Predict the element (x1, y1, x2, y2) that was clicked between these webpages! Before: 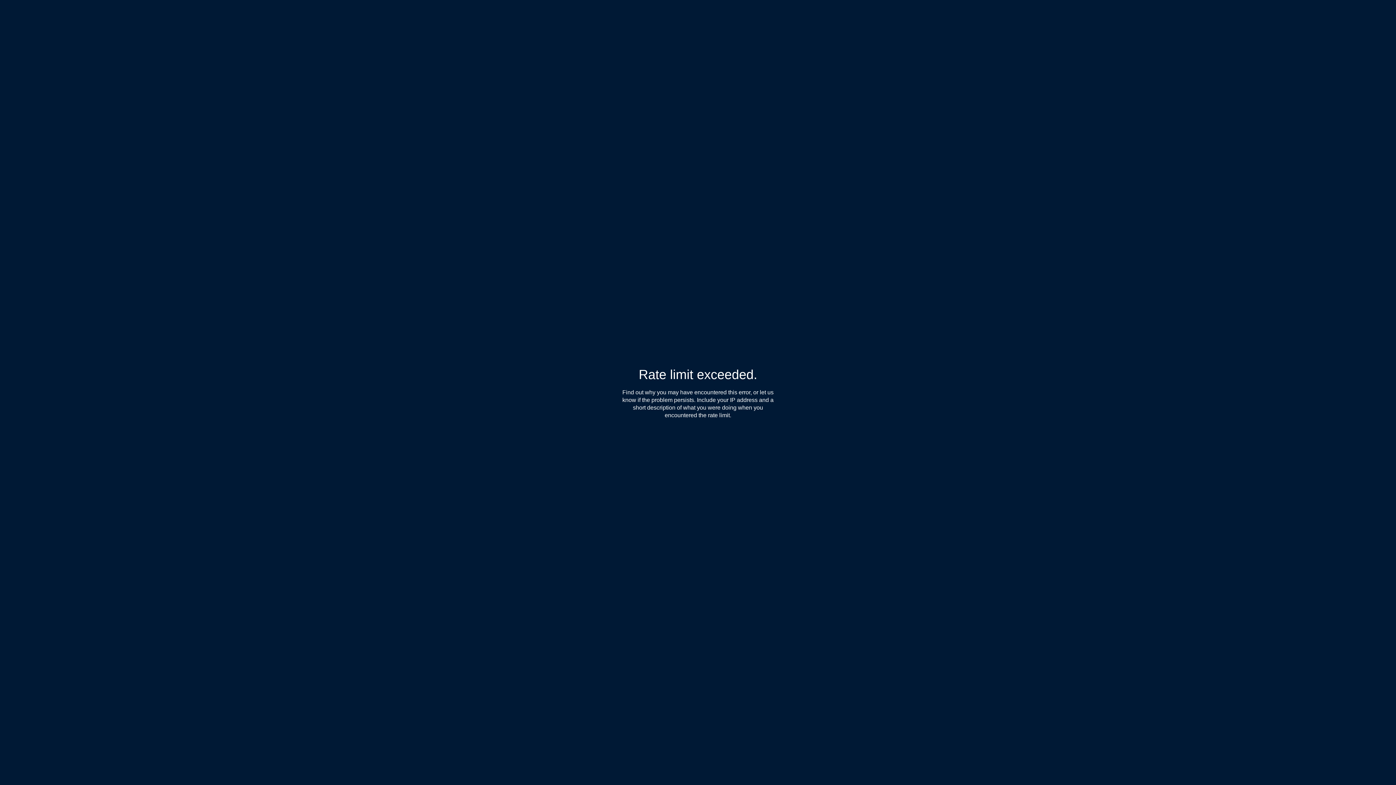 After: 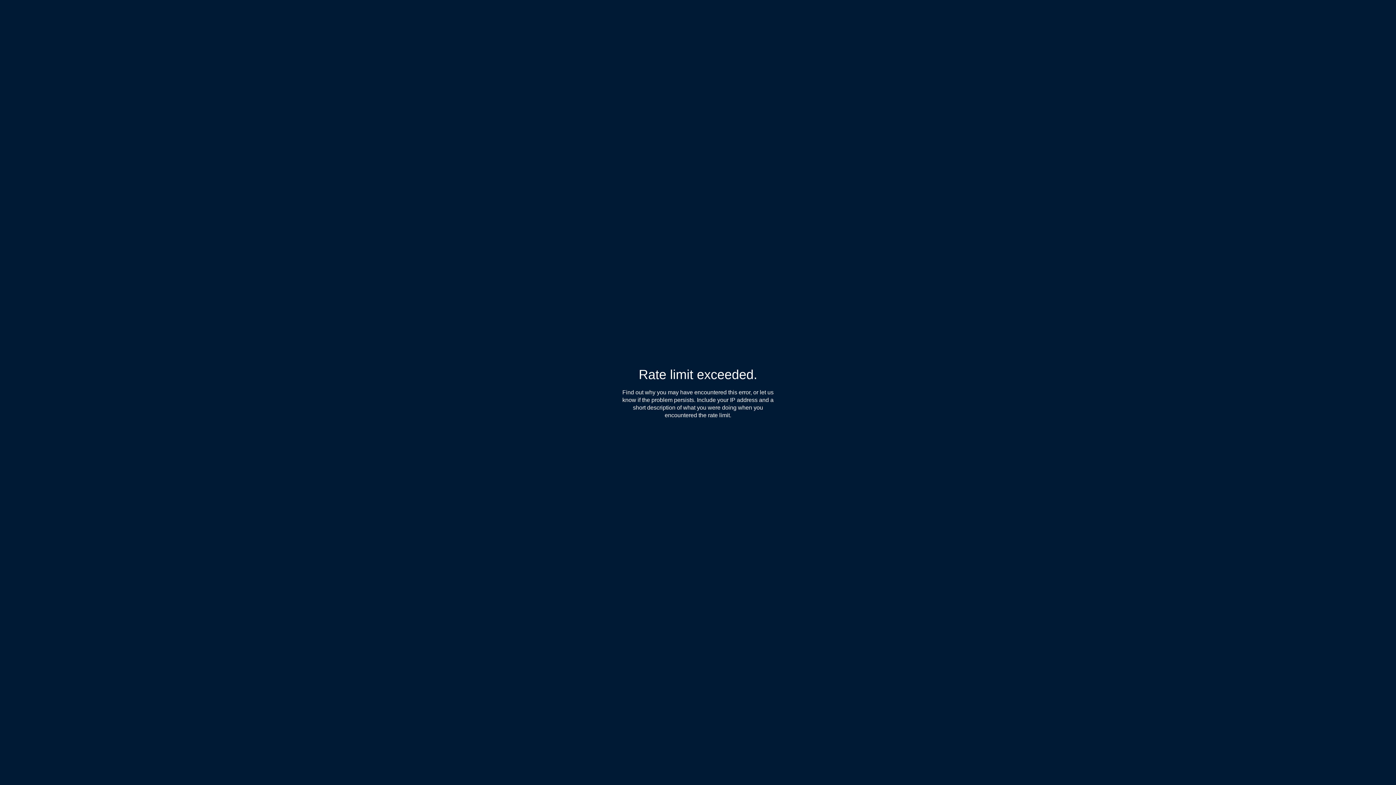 Action: bbox: (622, 389, 655, 396) label: Find out why